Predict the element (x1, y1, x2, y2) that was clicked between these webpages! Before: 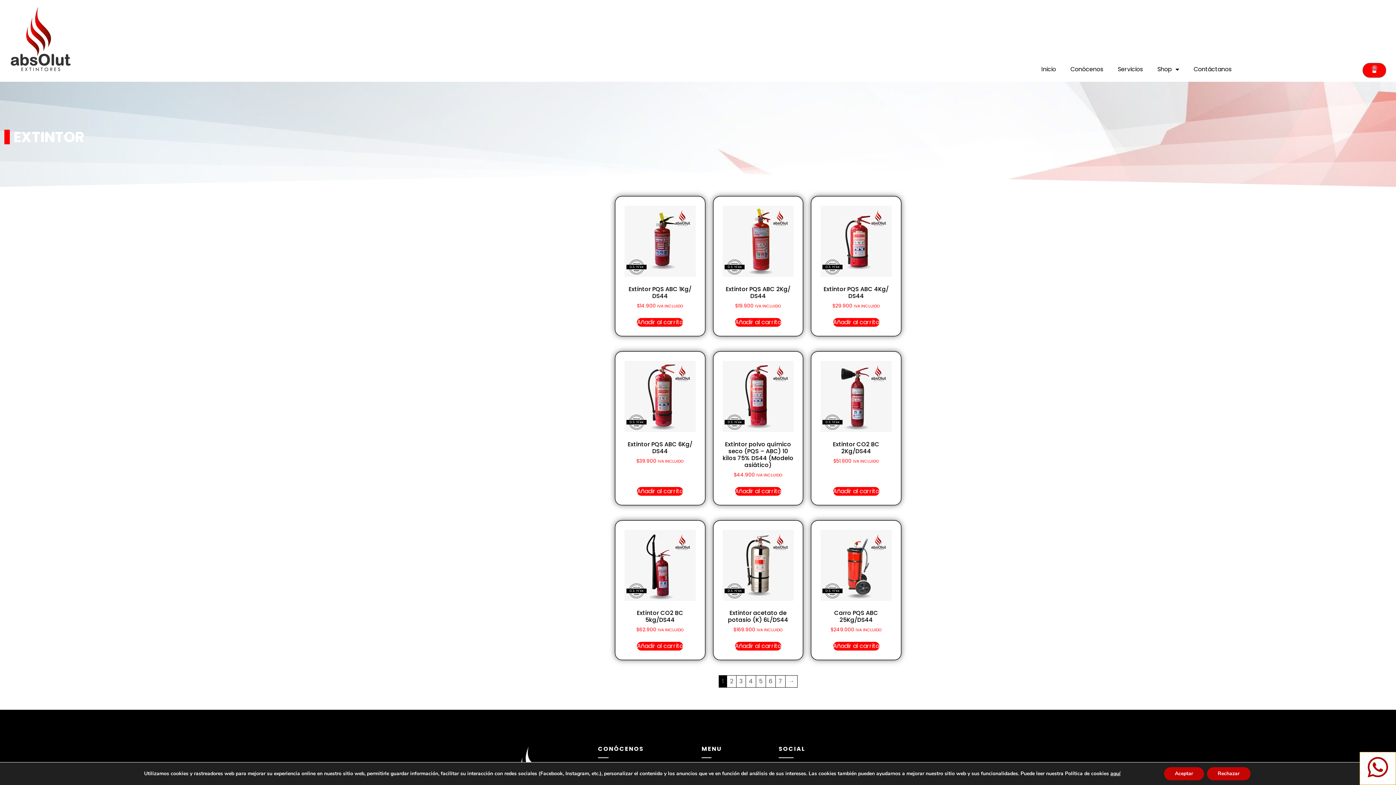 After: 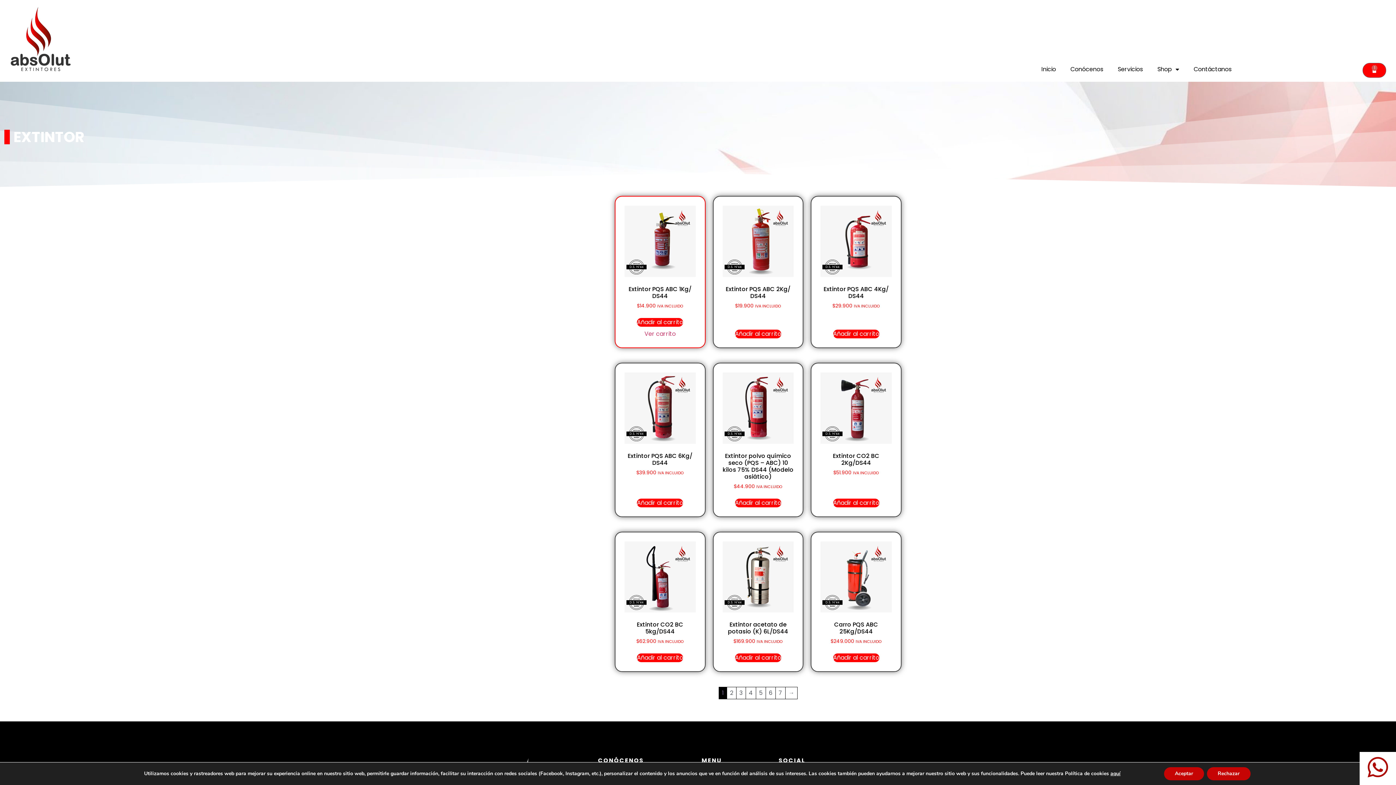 Action: bbox: (637, 318, 683, 326) label: Añadir al carrito: “Extintor PQS ABC 1Kg/ DS44”